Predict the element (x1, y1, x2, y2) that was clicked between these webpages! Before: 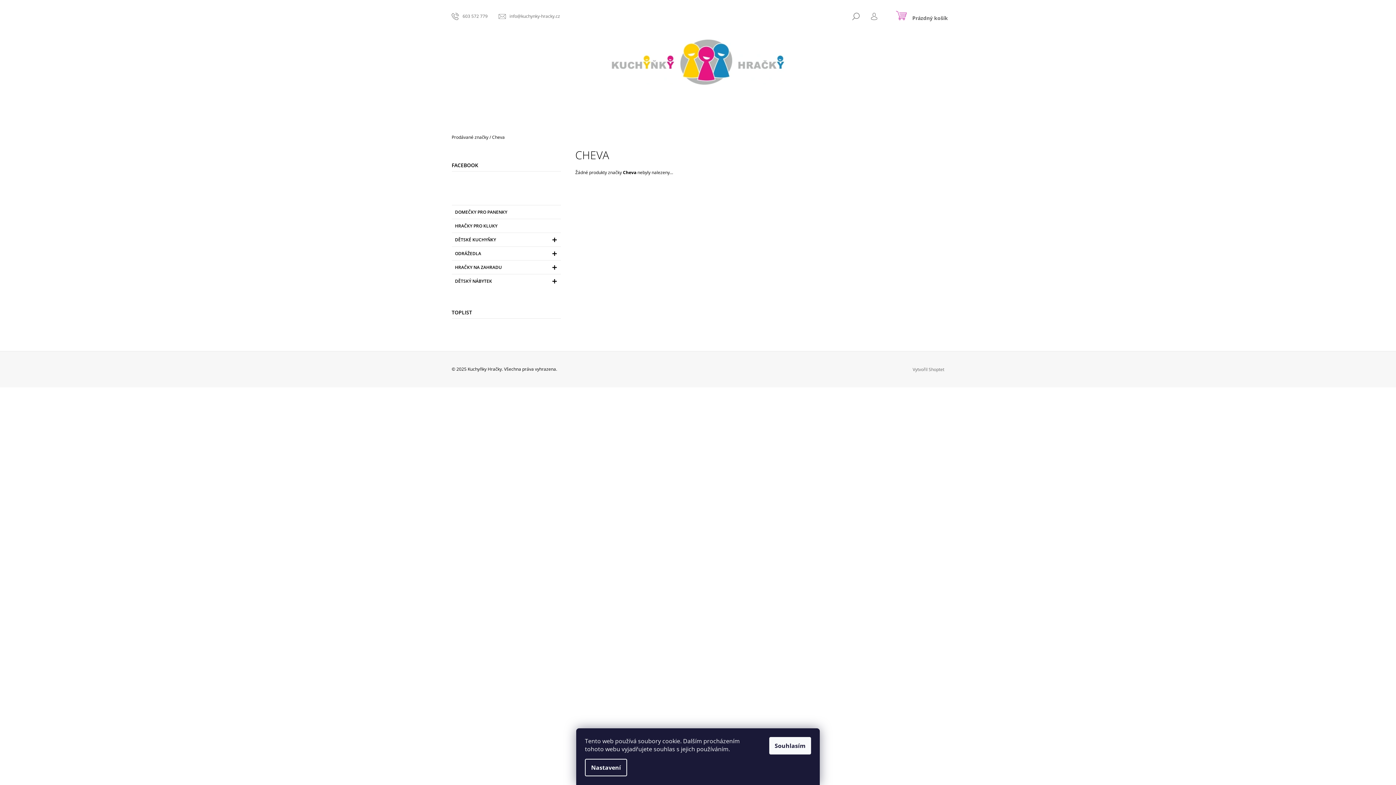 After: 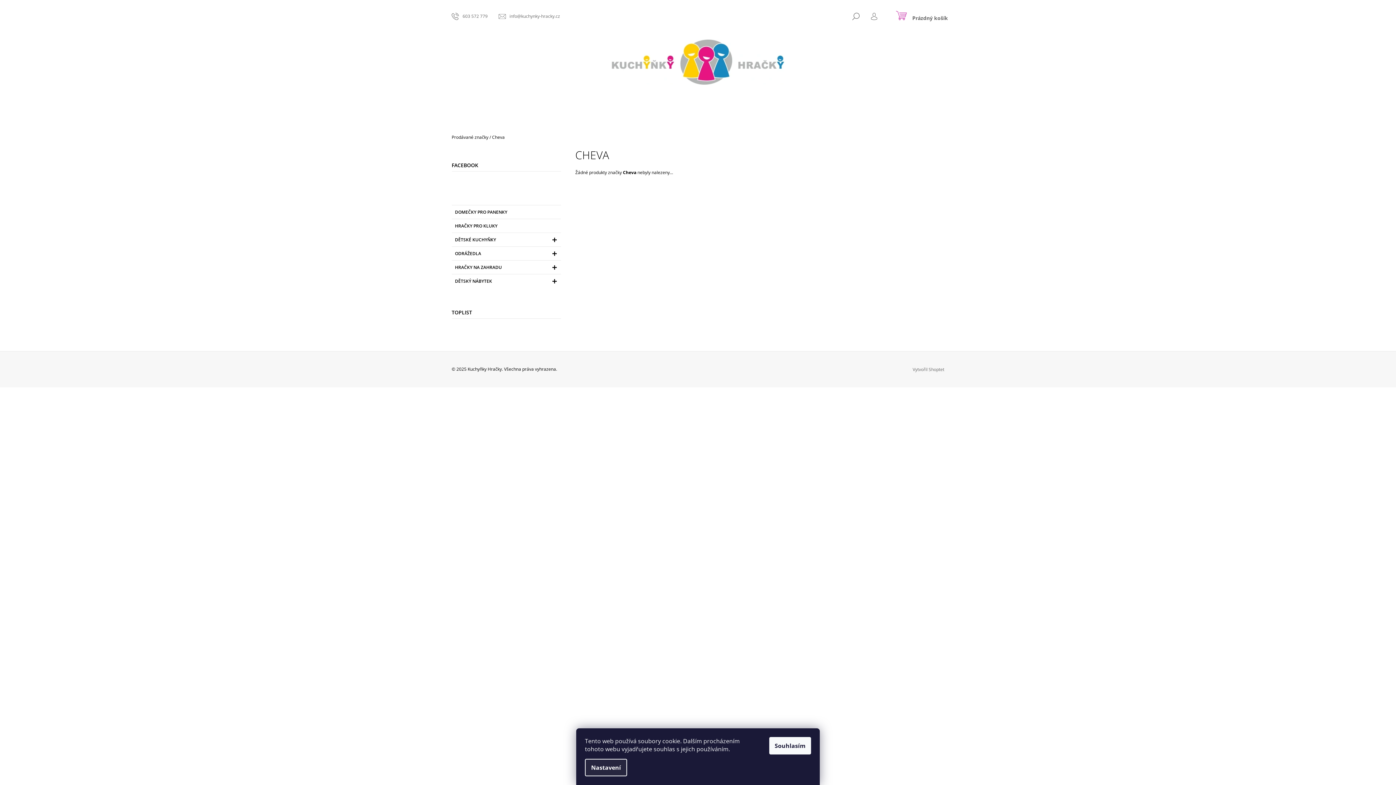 Action: bbox: (585, 759, 627, 776) label: Nastavení